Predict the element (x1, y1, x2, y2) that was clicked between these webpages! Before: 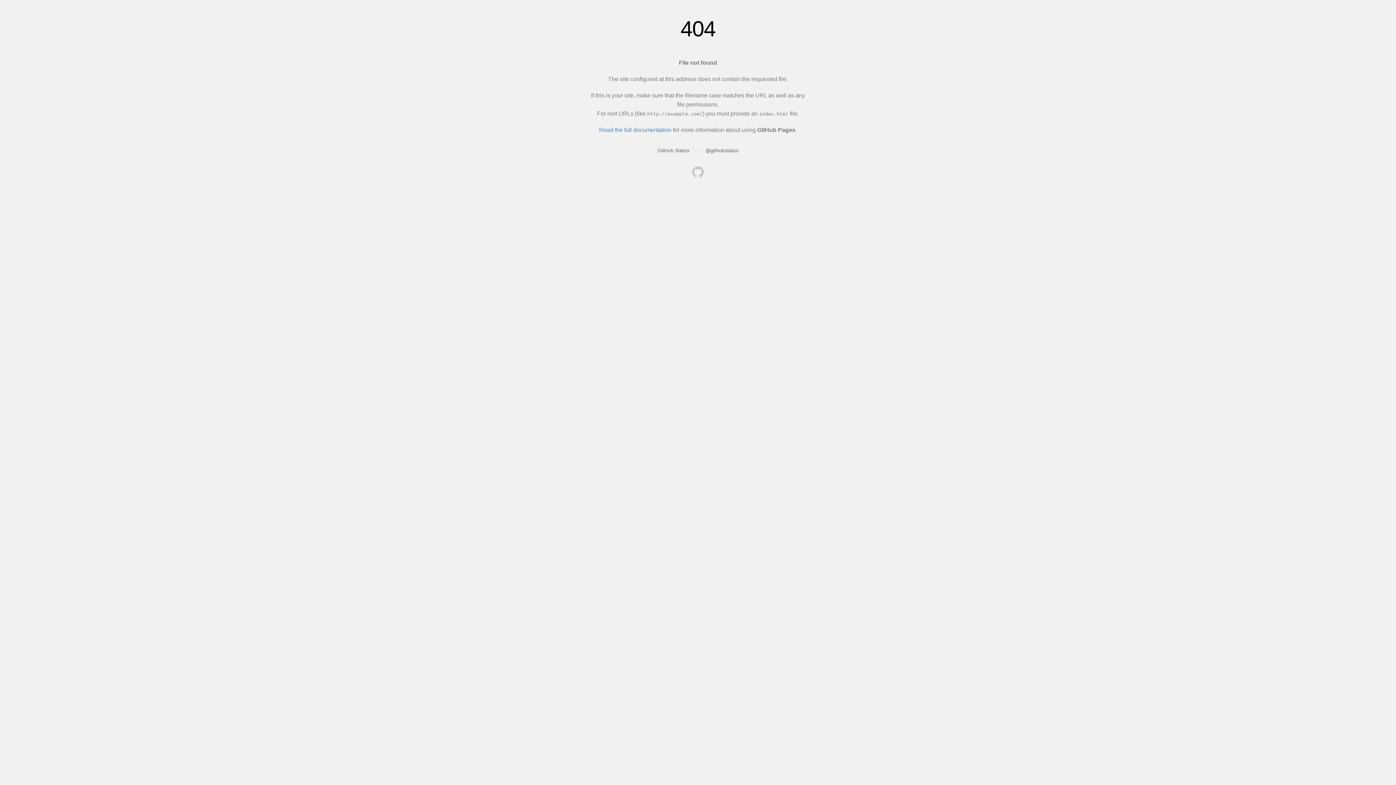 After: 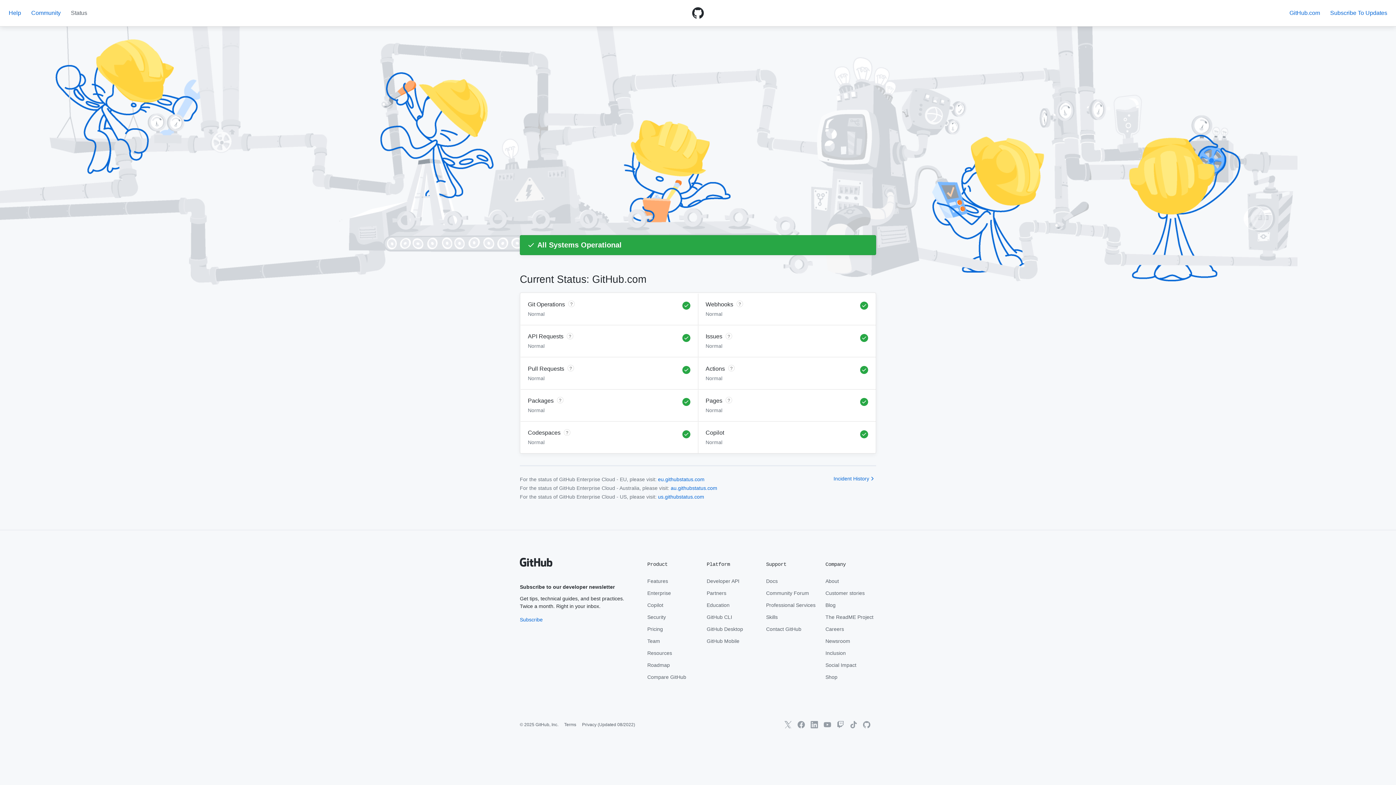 Action: label: GitHub Status bbox: (657, 147, 689, 153)